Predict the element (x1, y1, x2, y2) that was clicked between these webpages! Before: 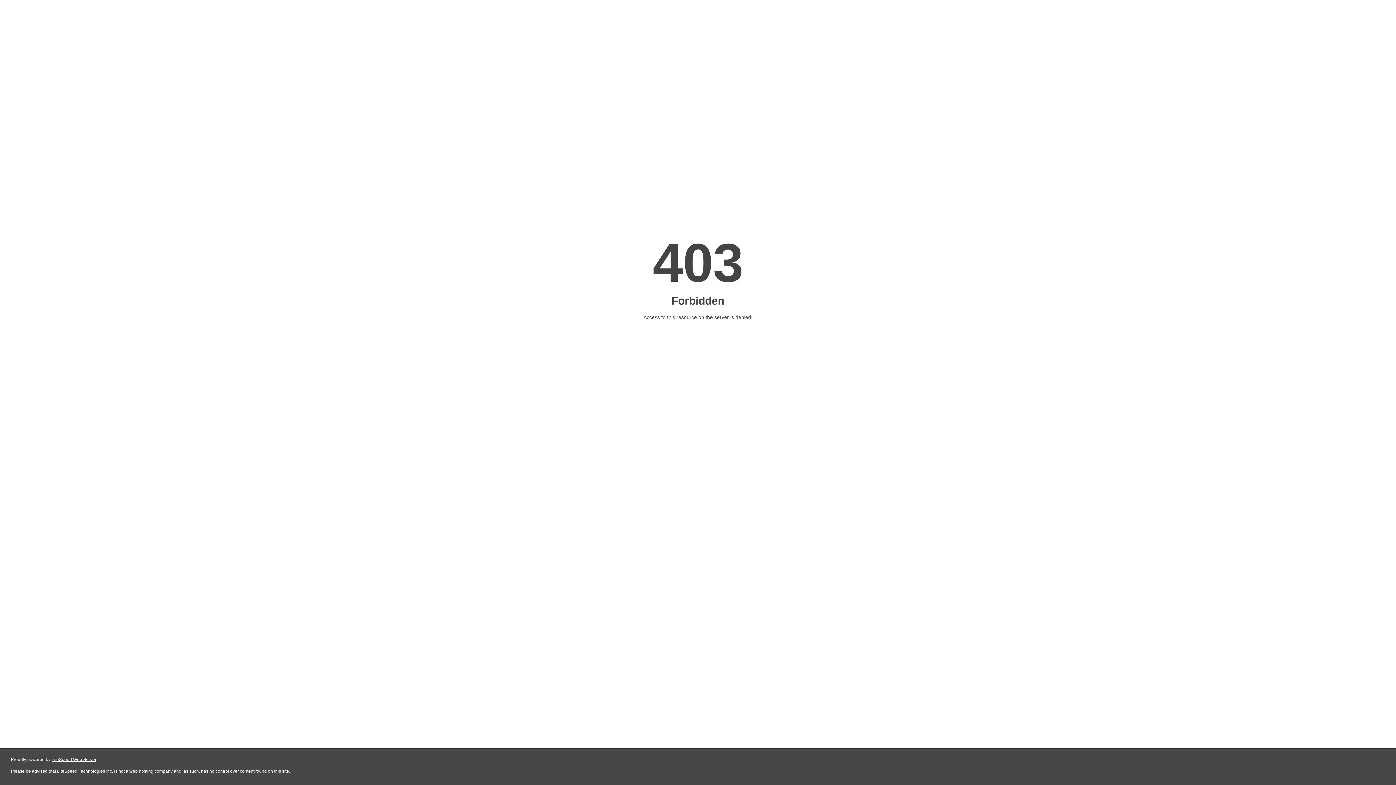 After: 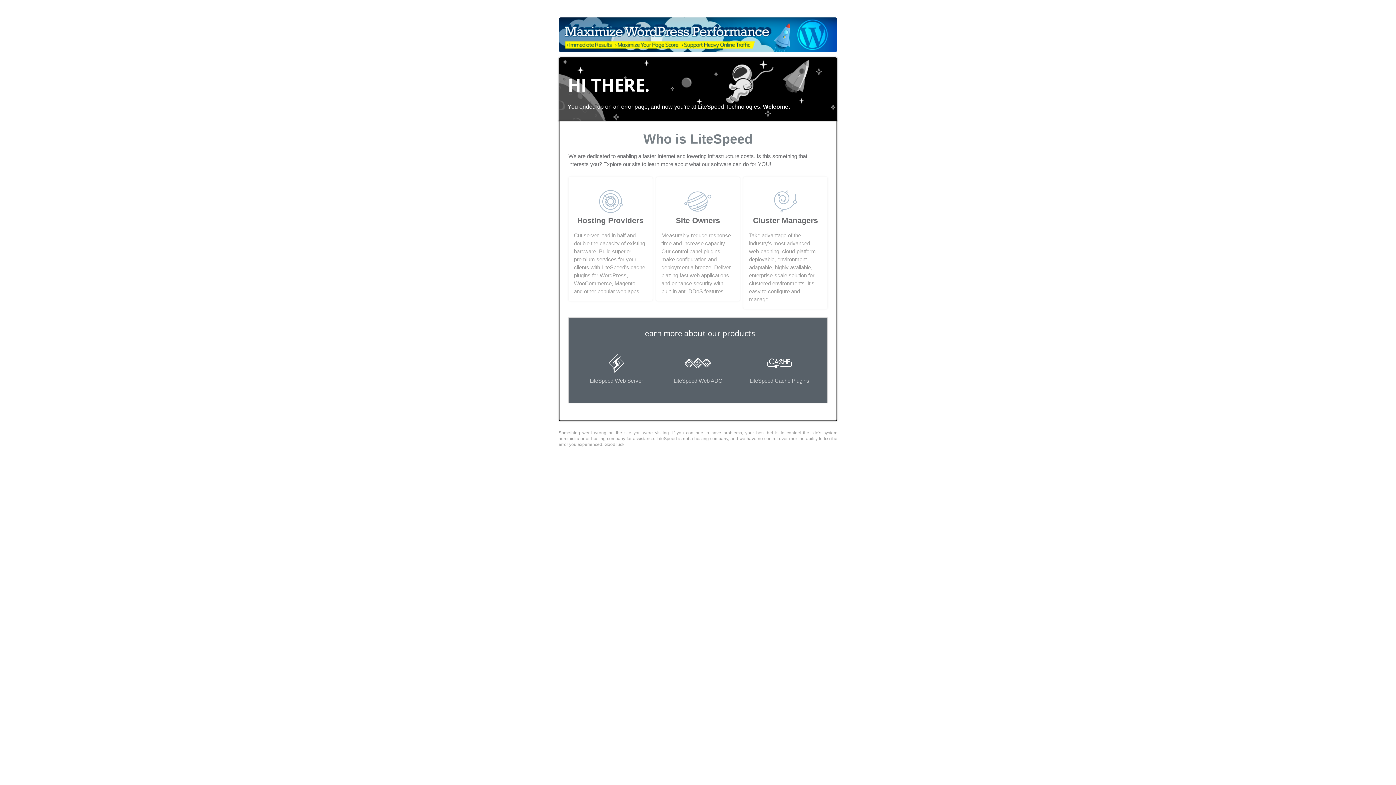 Action: bbox: (51, 757, 96, 762) label: LiteSpeed Web Server